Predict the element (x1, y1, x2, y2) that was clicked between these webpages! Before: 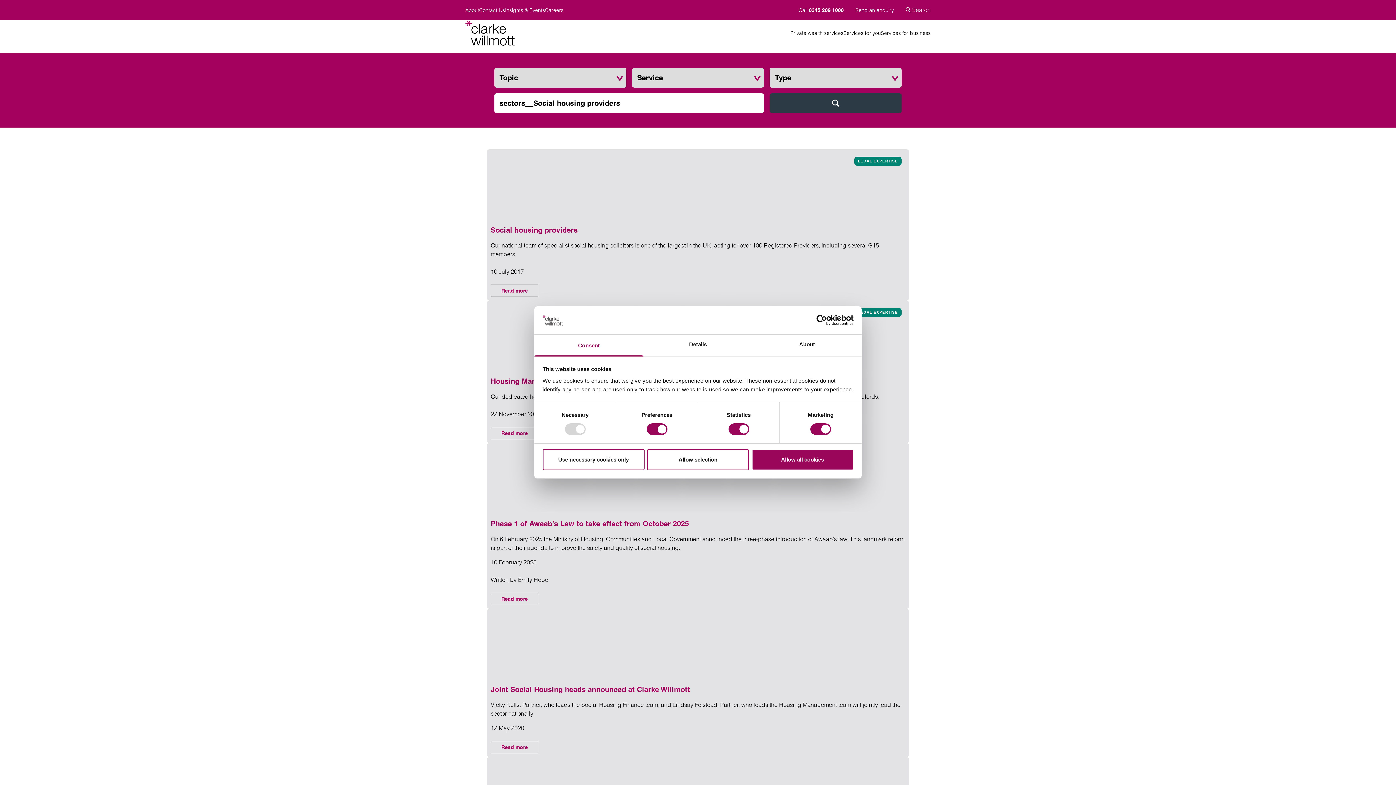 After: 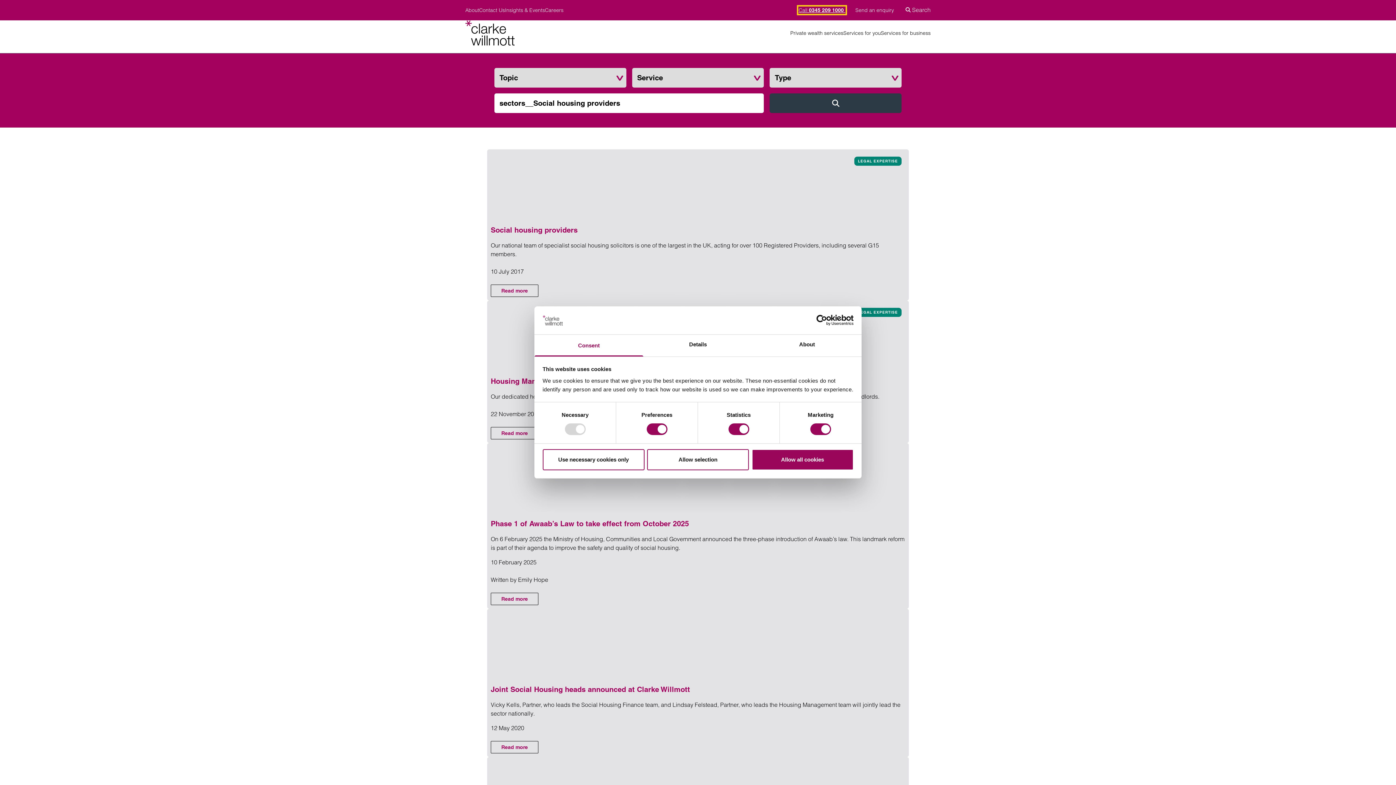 Action: bbox: (798, 6, 845, 13) label: Call 0345 209 1000 